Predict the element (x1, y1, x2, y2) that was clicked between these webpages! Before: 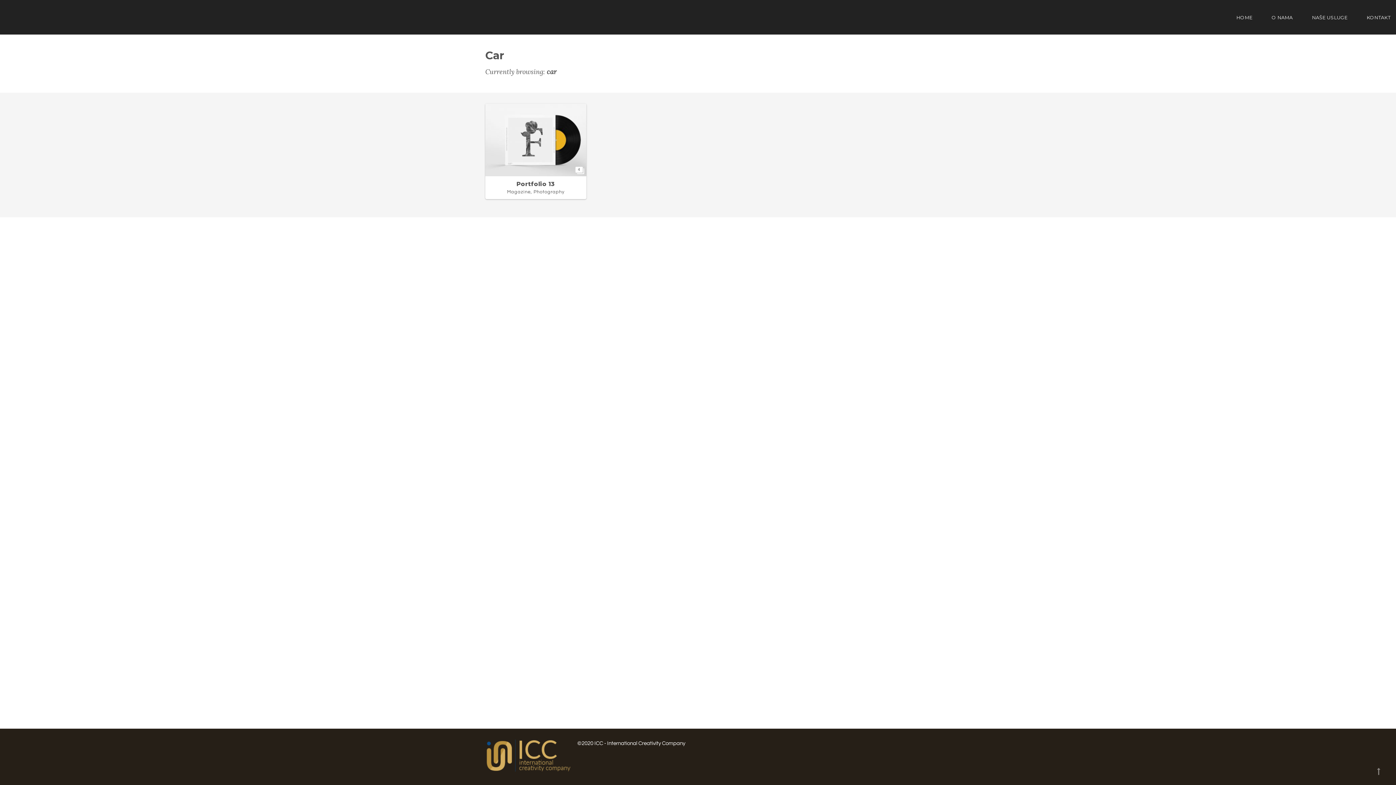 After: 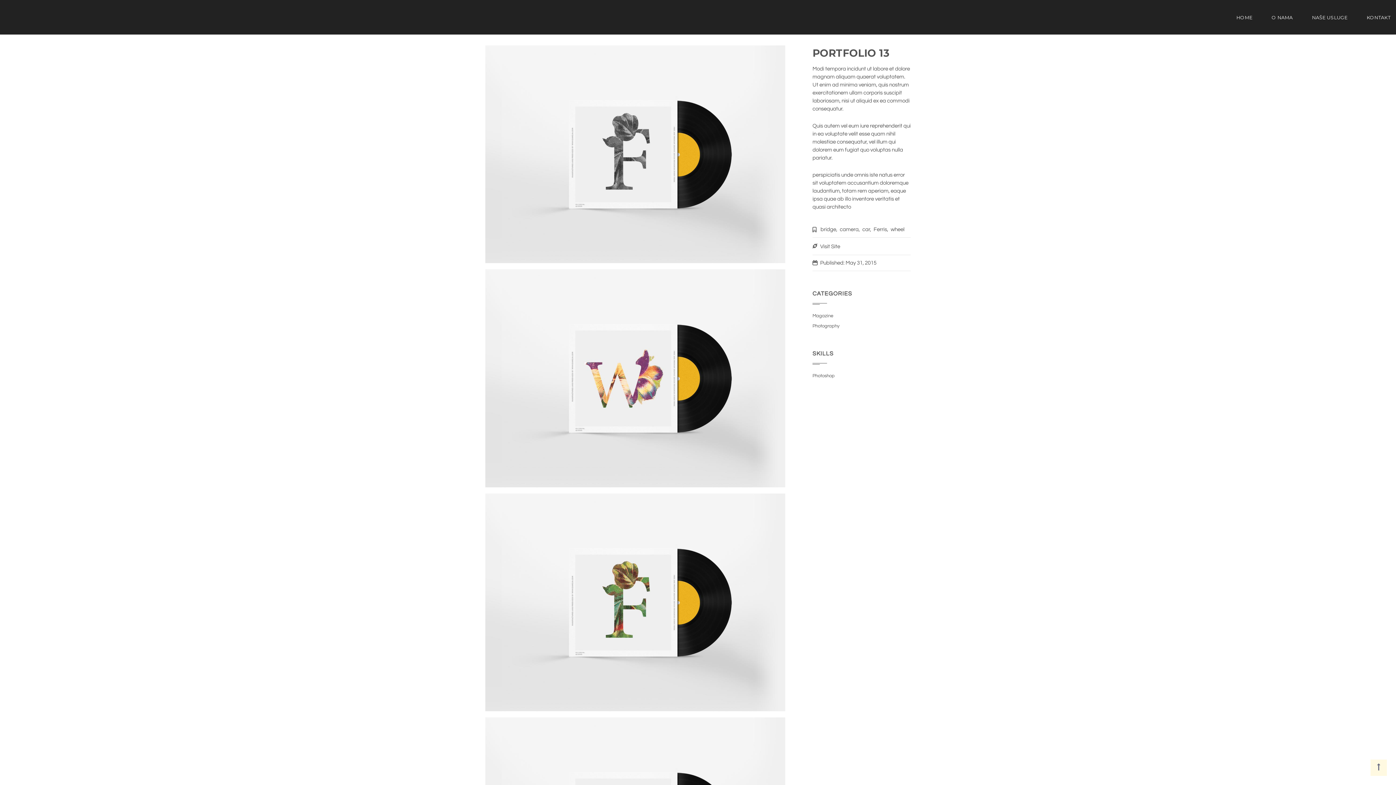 Action: bbox: (485, 103, 586, 176)